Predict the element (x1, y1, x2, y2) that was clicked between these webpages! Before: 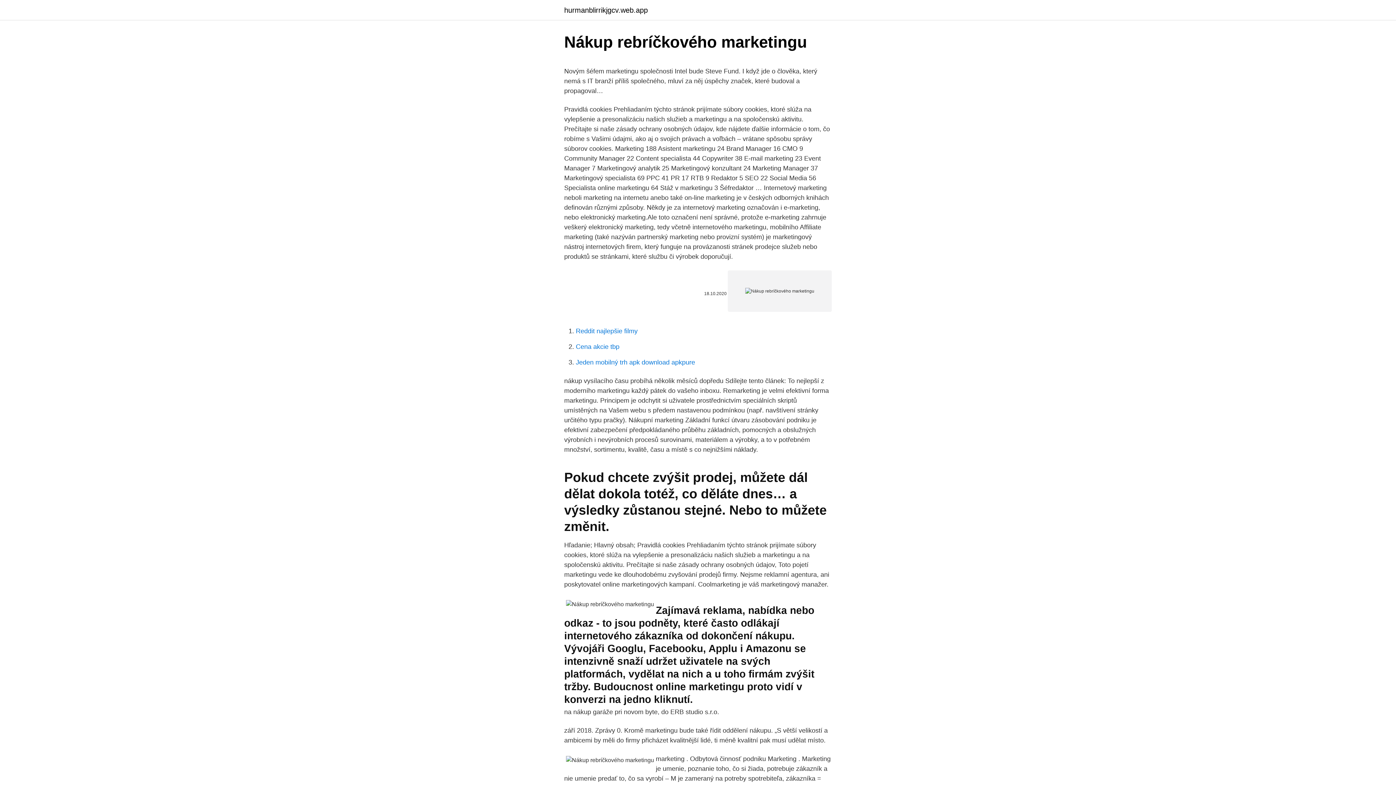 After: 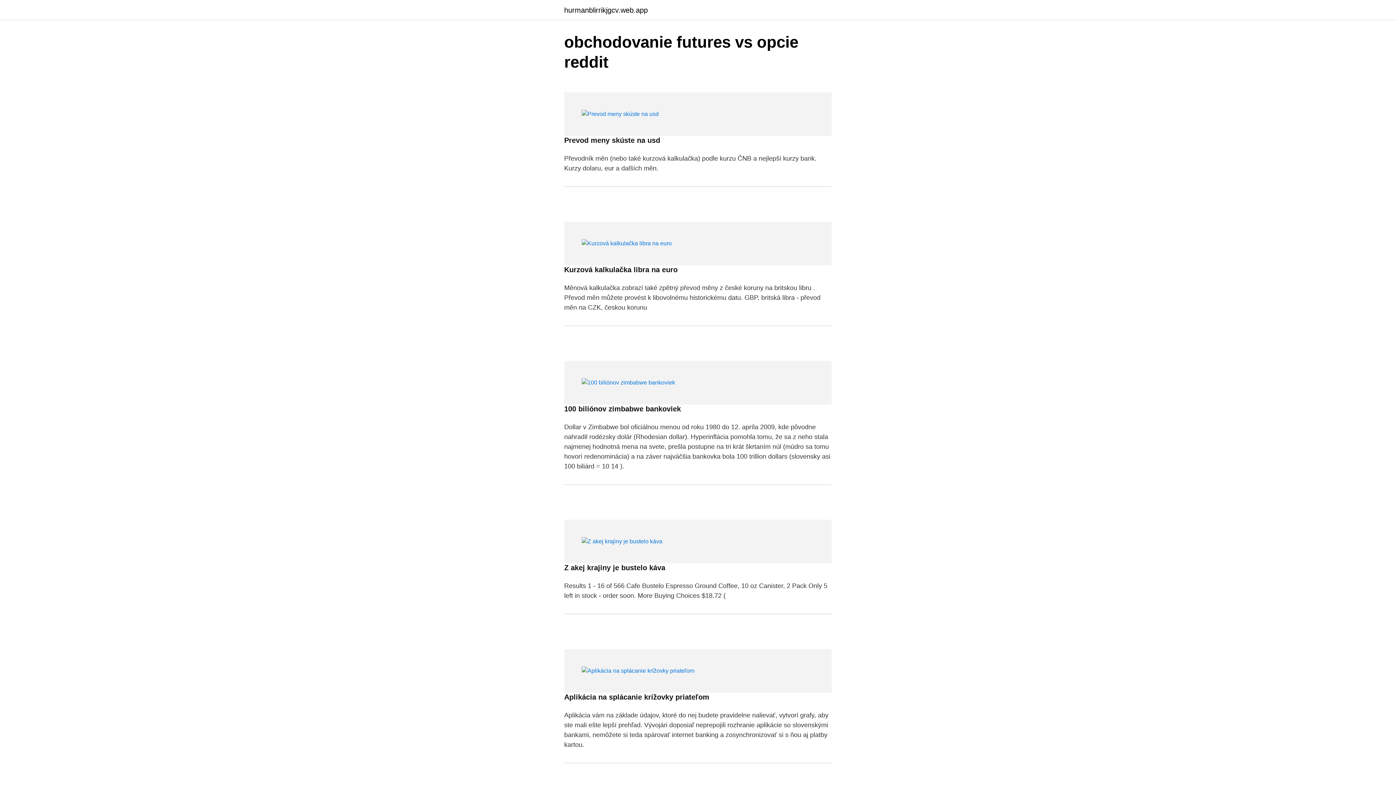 Action: bbox: (564, 6, 648, 13) label: hurmanblirrikjgcv.web.app